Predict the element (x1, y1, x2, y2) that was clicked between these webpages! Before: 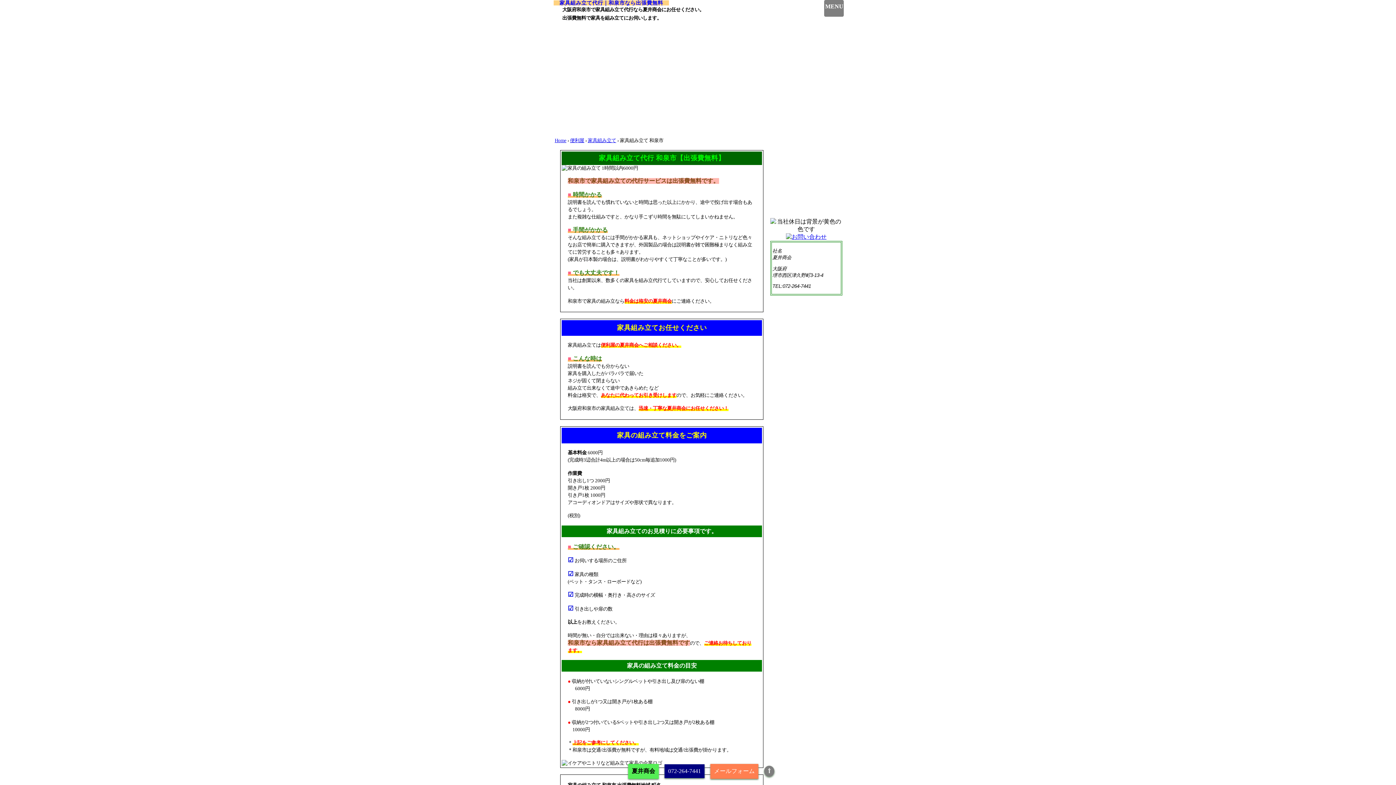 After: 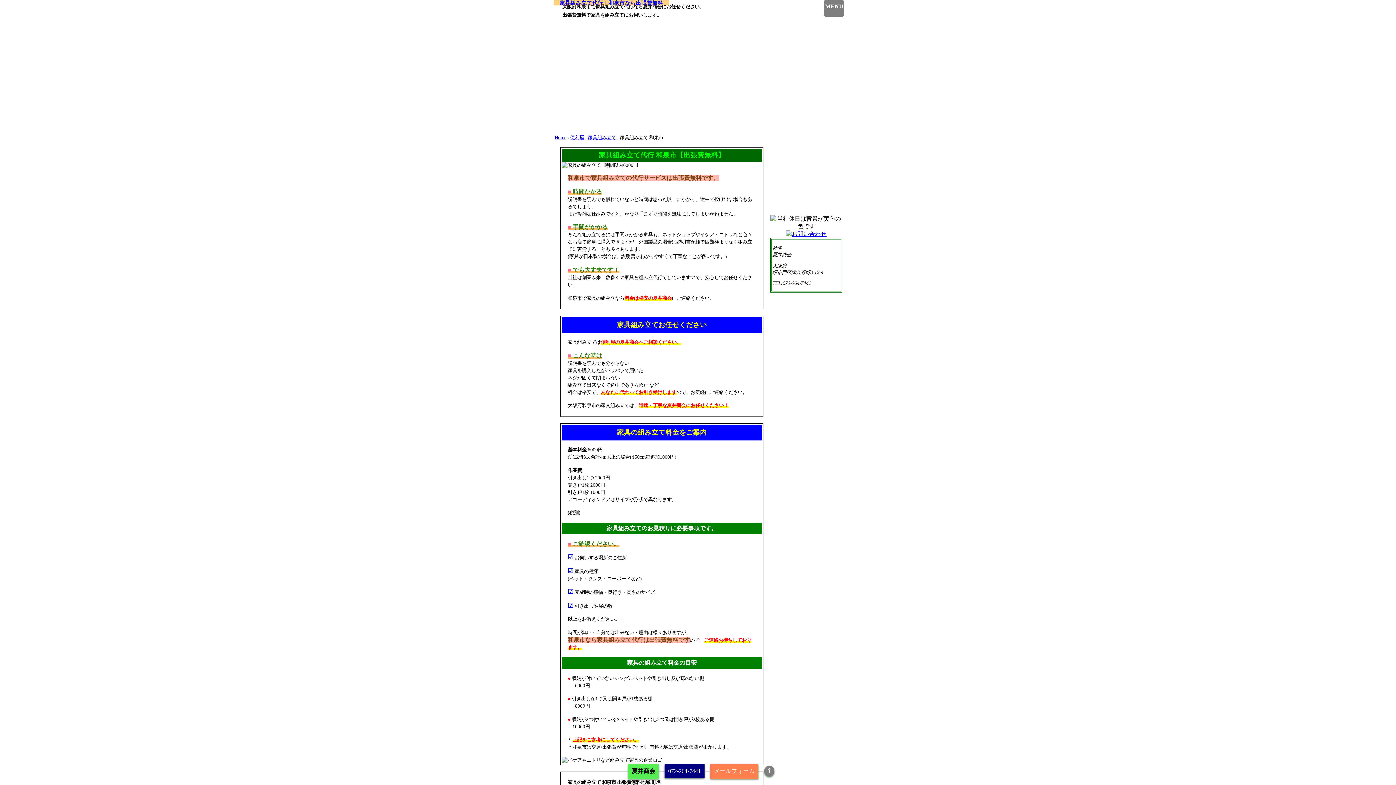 Action: bbox: (764, 766, 774, 777) label: ⇧